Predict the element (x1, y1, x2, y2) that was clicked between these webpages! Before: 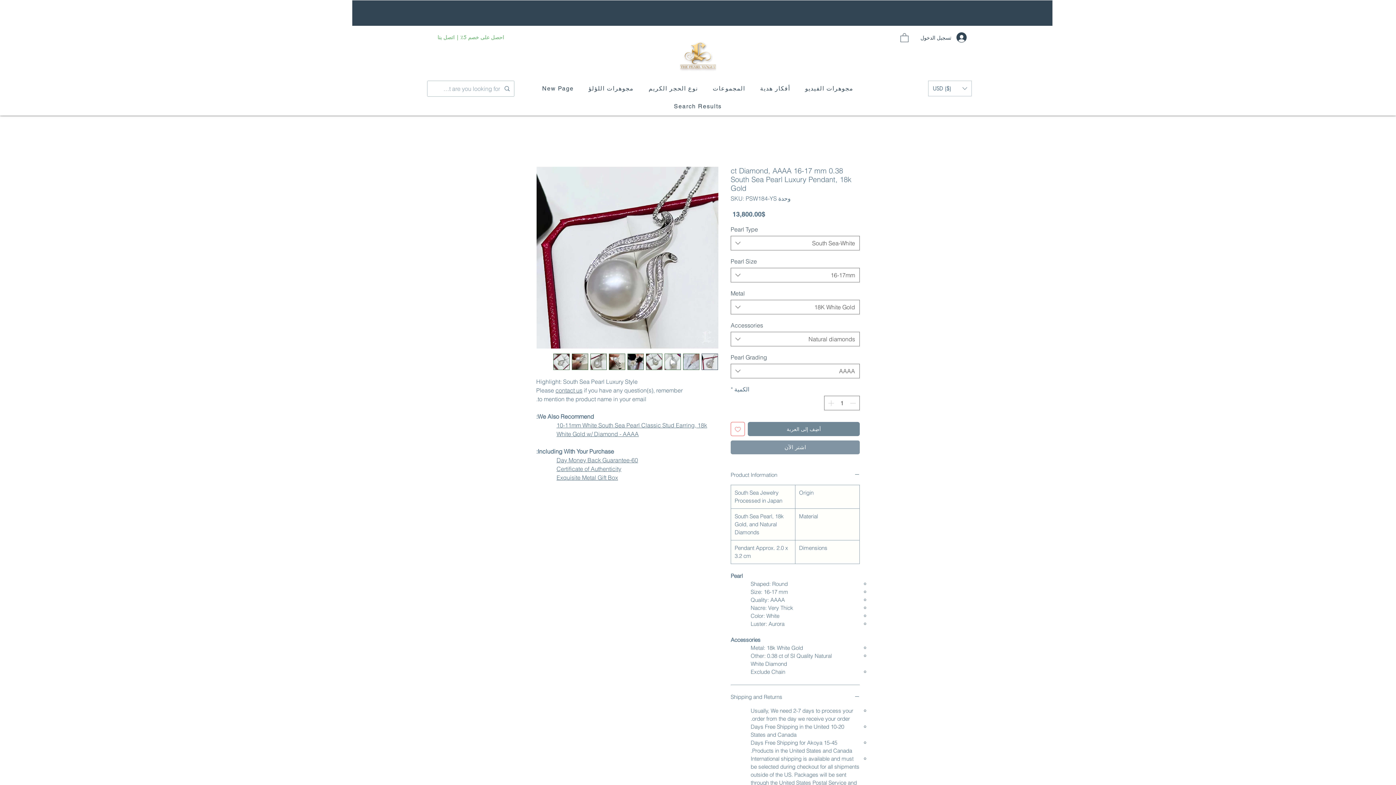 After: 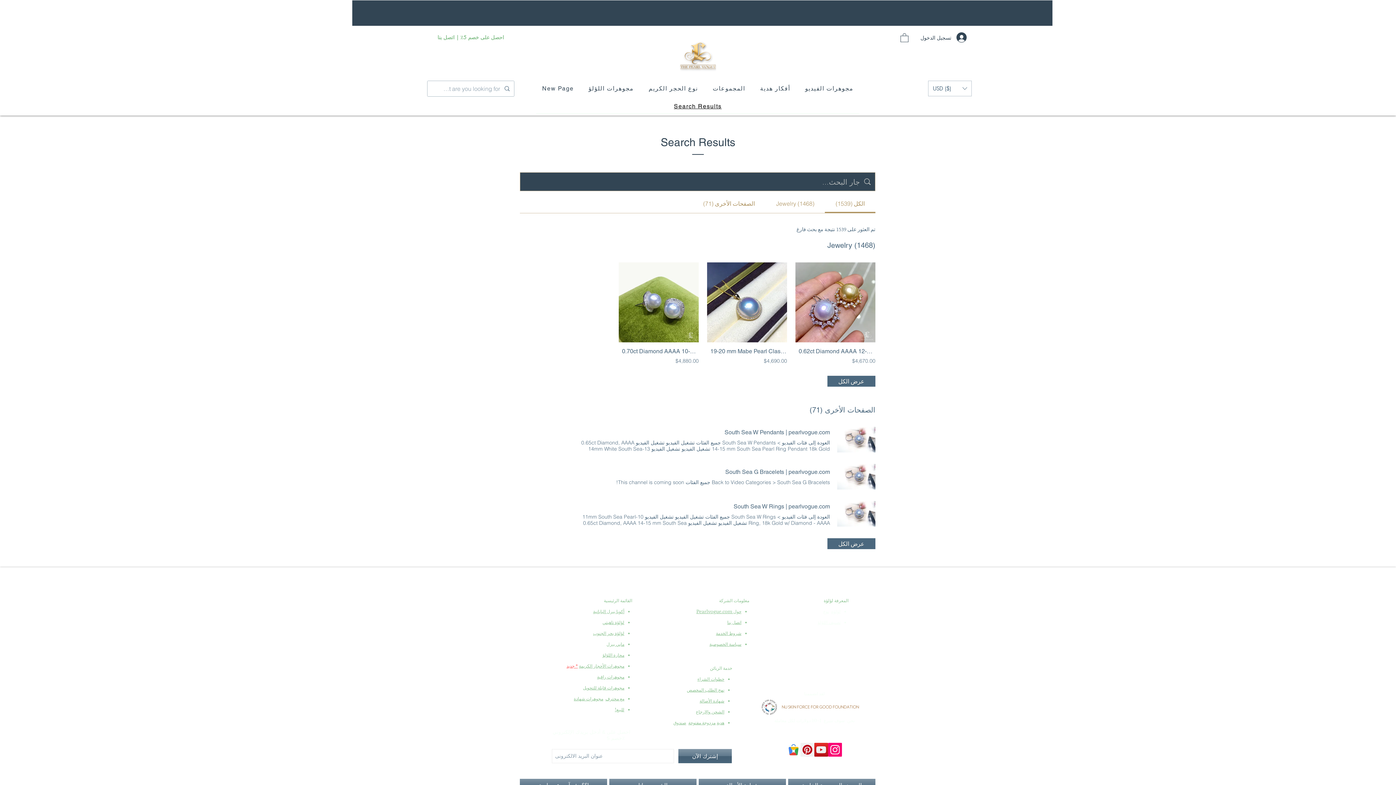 Action: label: Search Results bbox: (536, 99, 859, 114)